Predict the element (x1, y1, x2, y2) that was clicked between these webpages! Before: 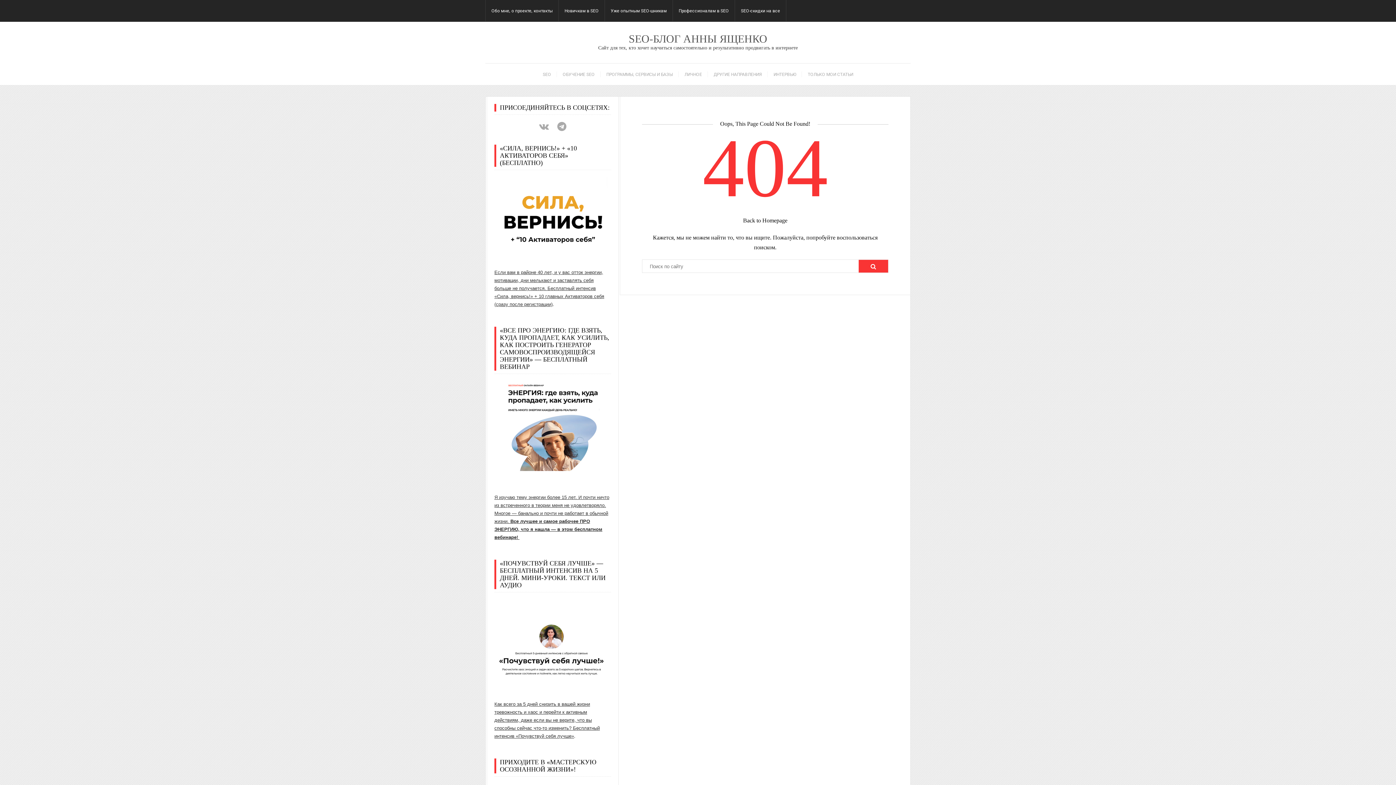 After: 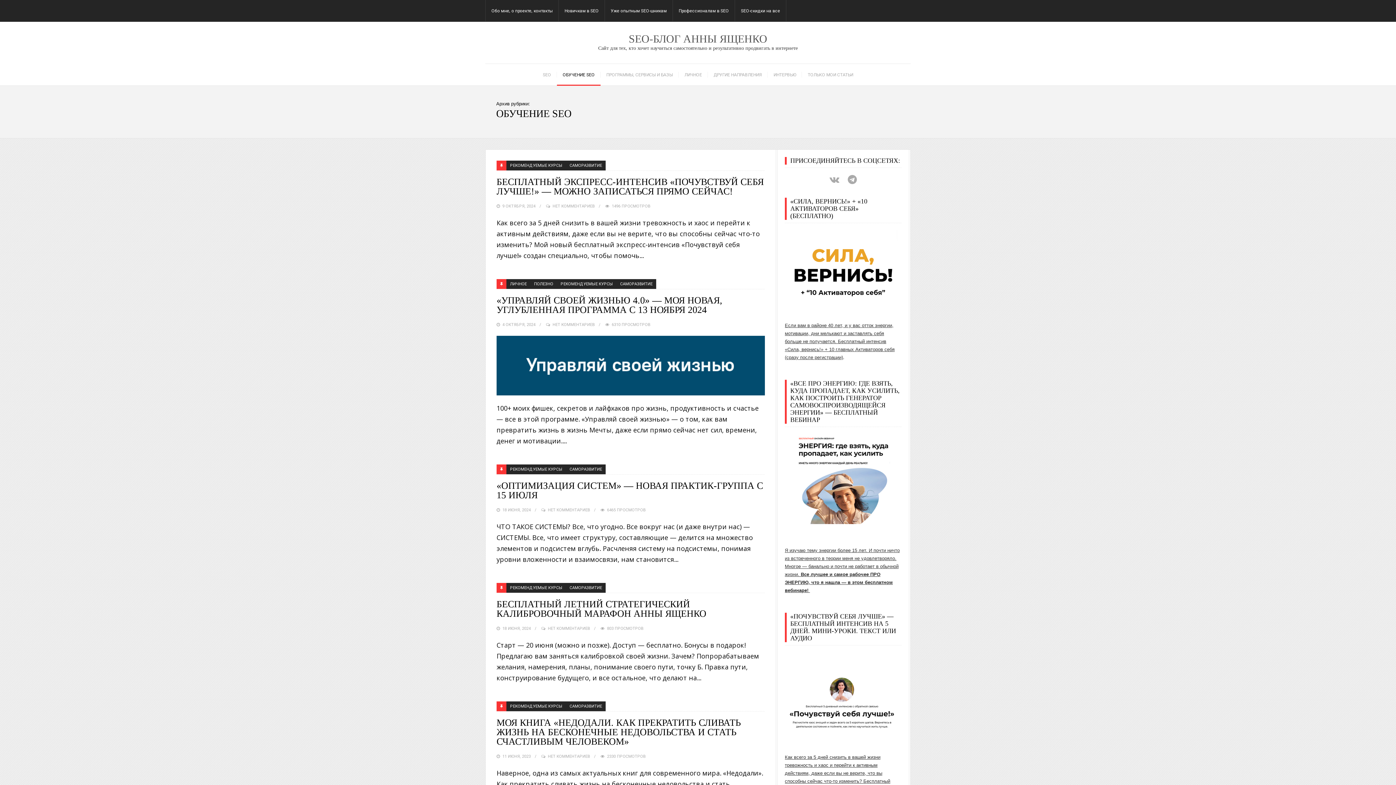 Action: bbox: (557, 63, 600, 85) label: ОБУЧЕНИЕ SEO